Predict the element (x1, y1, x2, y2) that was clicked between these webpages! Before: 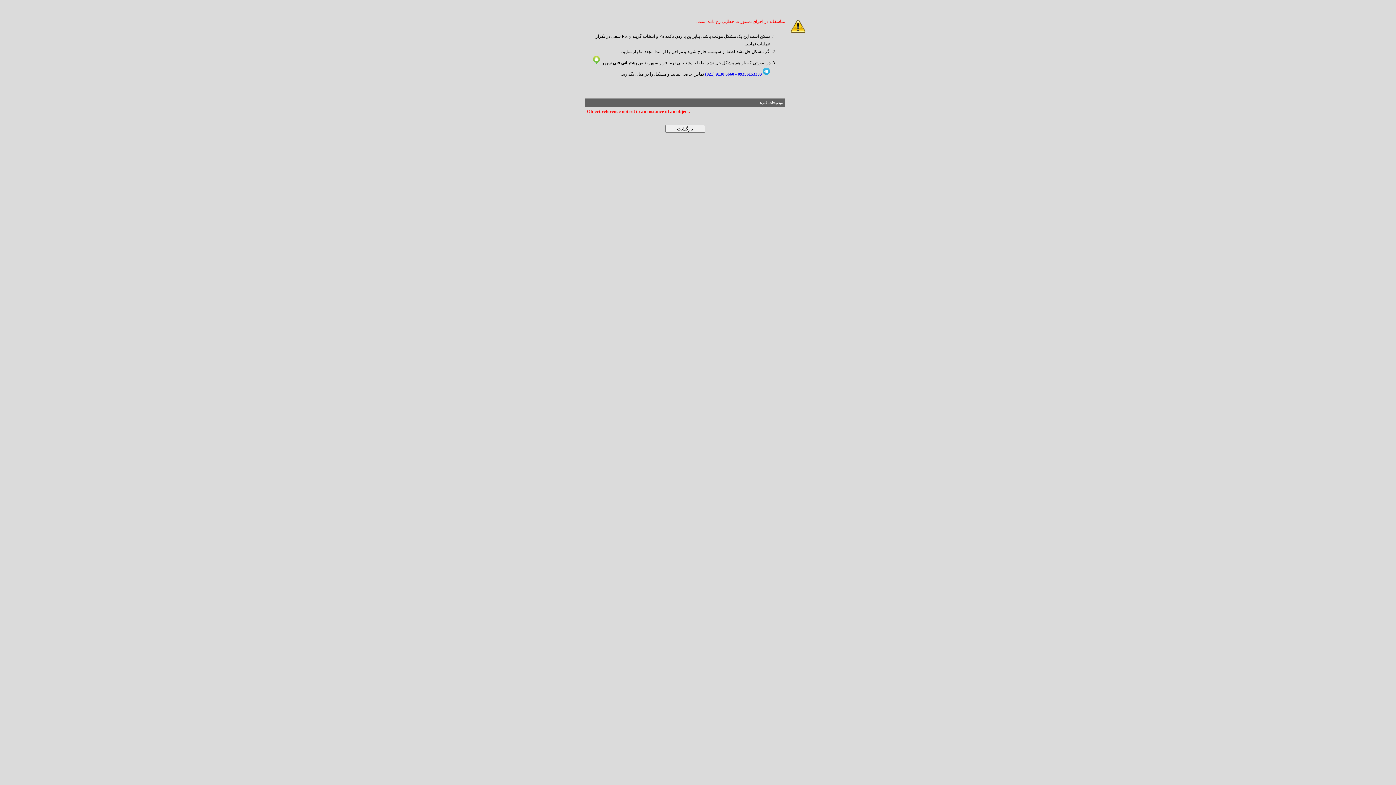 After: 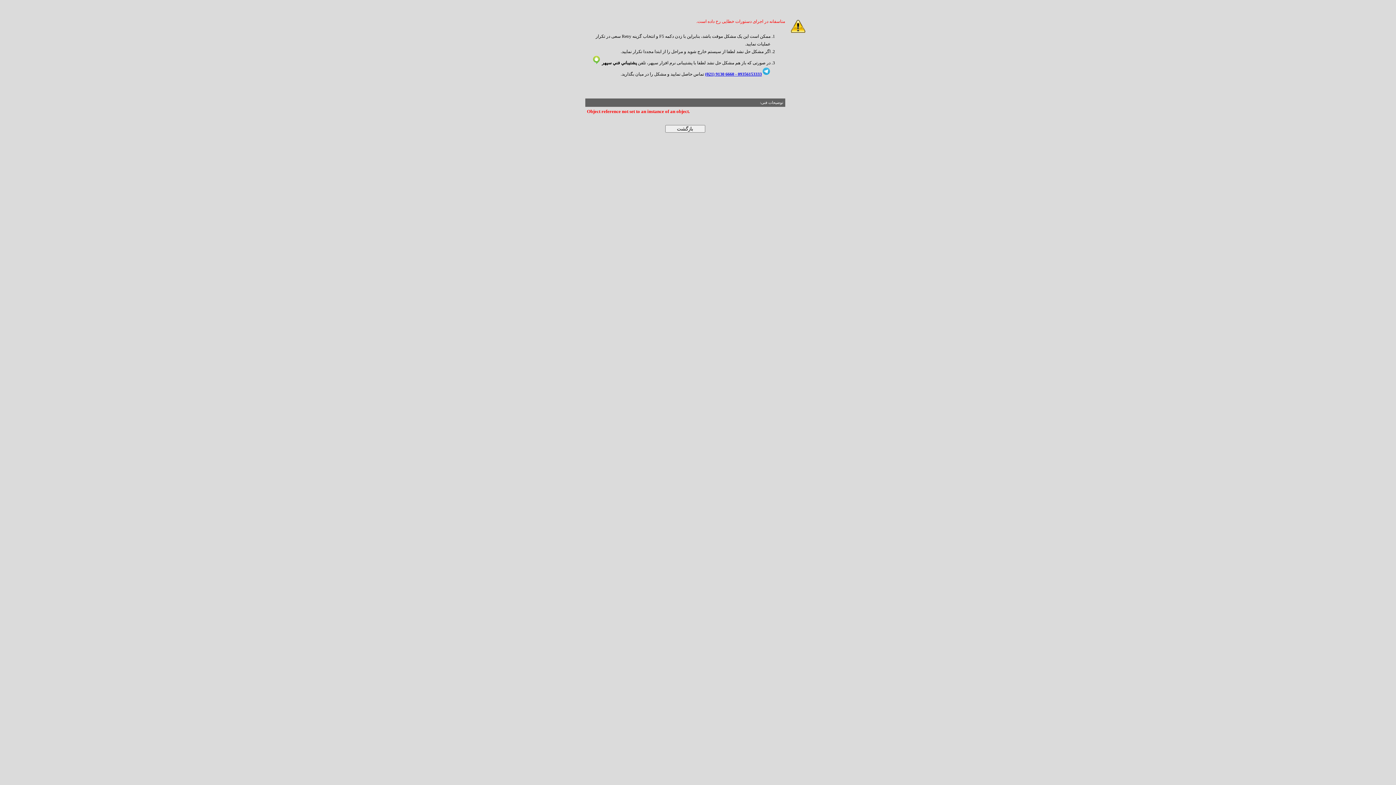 Action: bbox: (705, 71, 734, 76) label: 6660 9130 (021)